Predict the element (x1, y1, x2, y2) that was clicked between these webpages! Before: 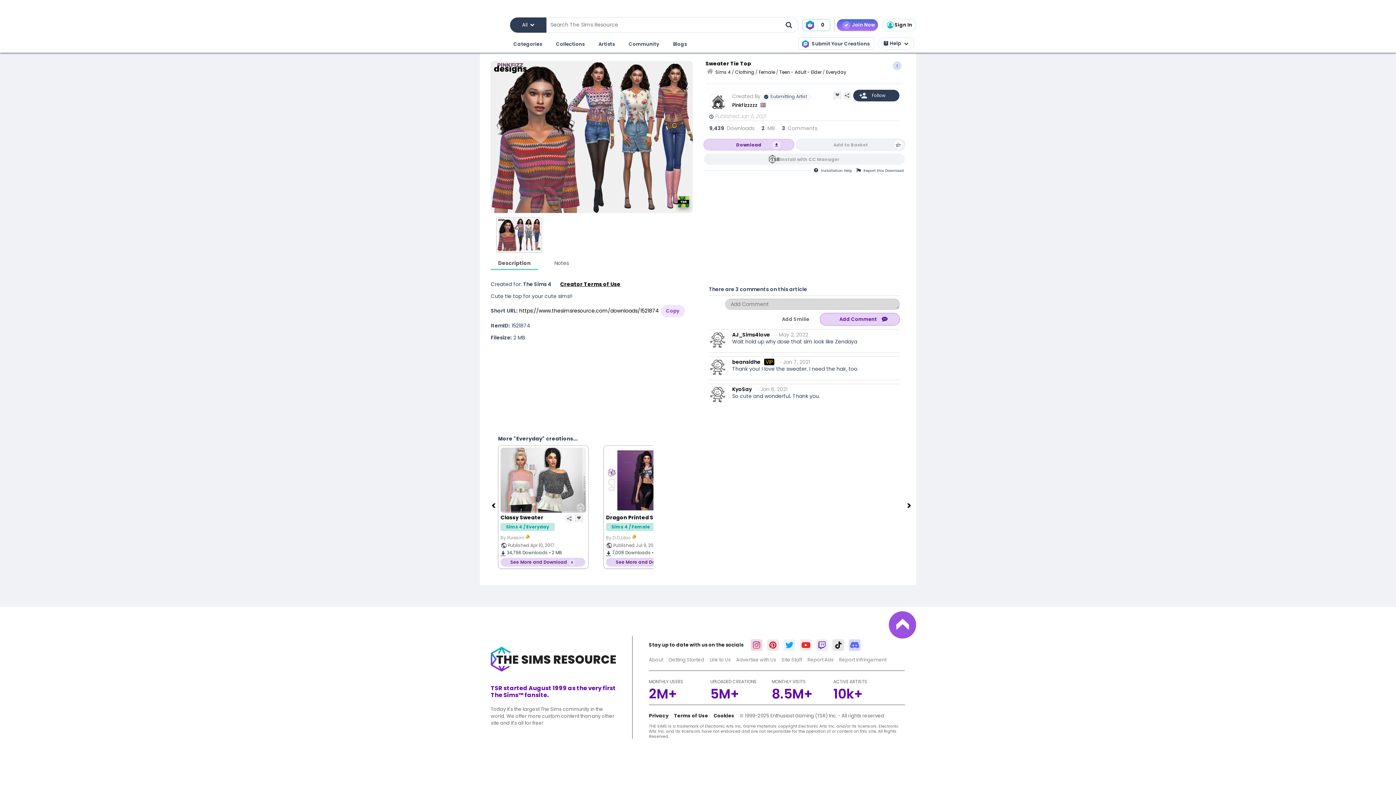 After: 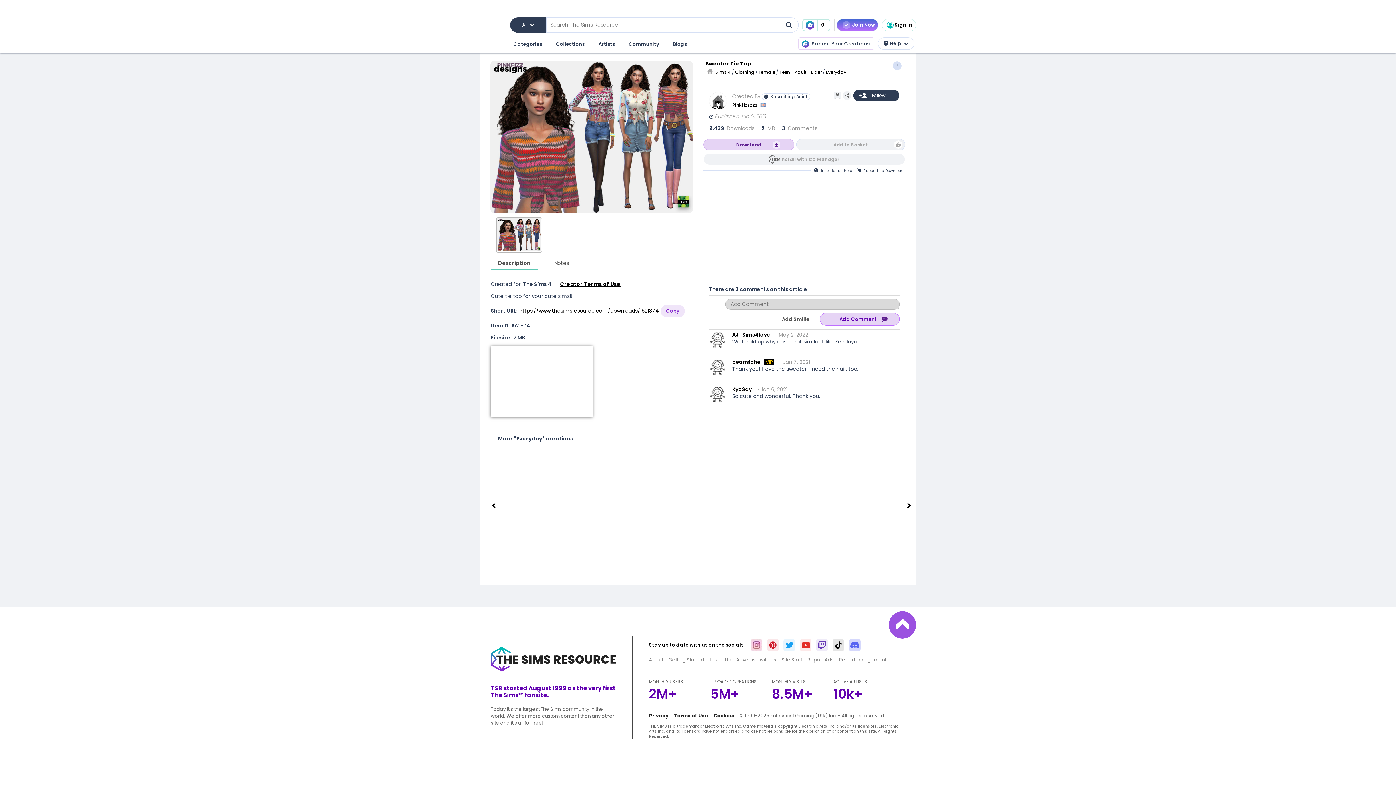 Action: bbox: (490, 346, 592, 417)